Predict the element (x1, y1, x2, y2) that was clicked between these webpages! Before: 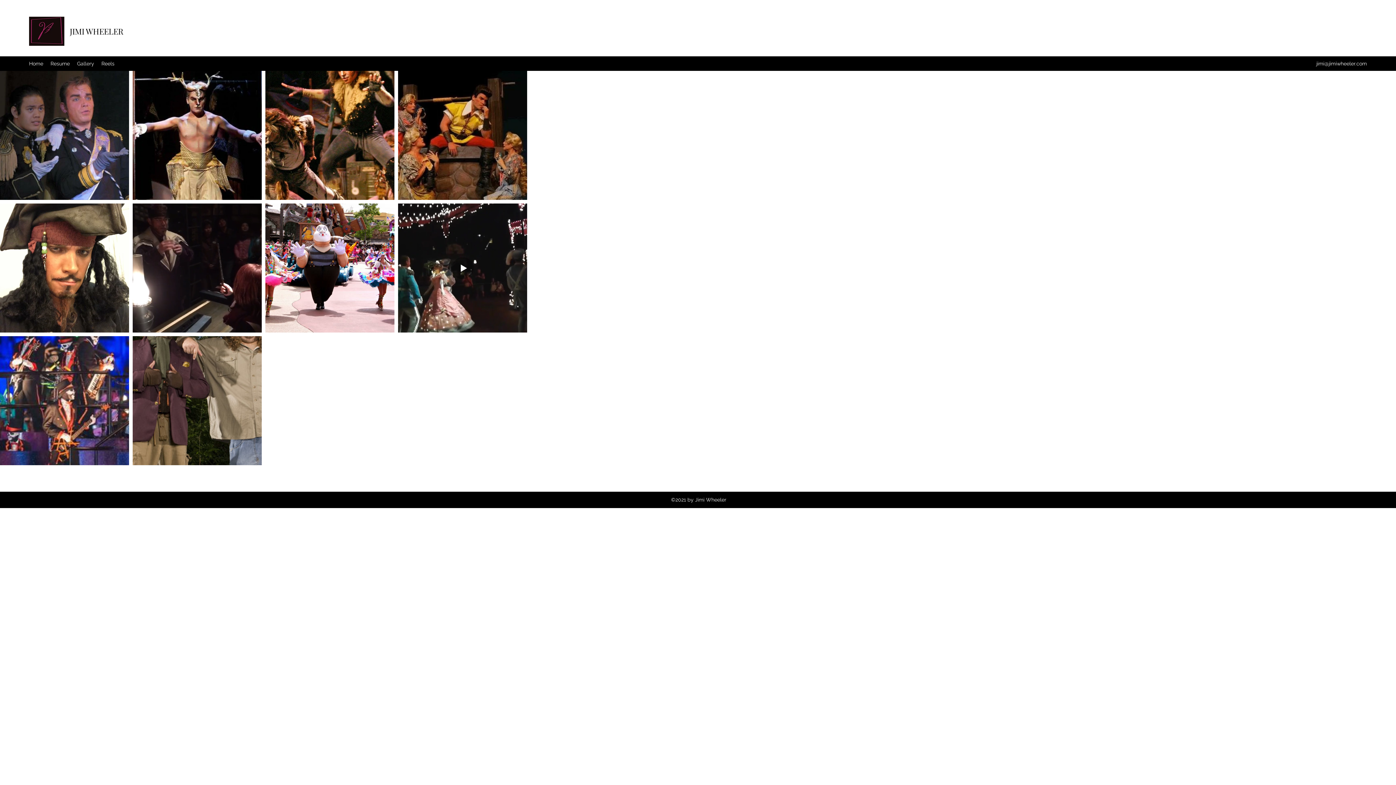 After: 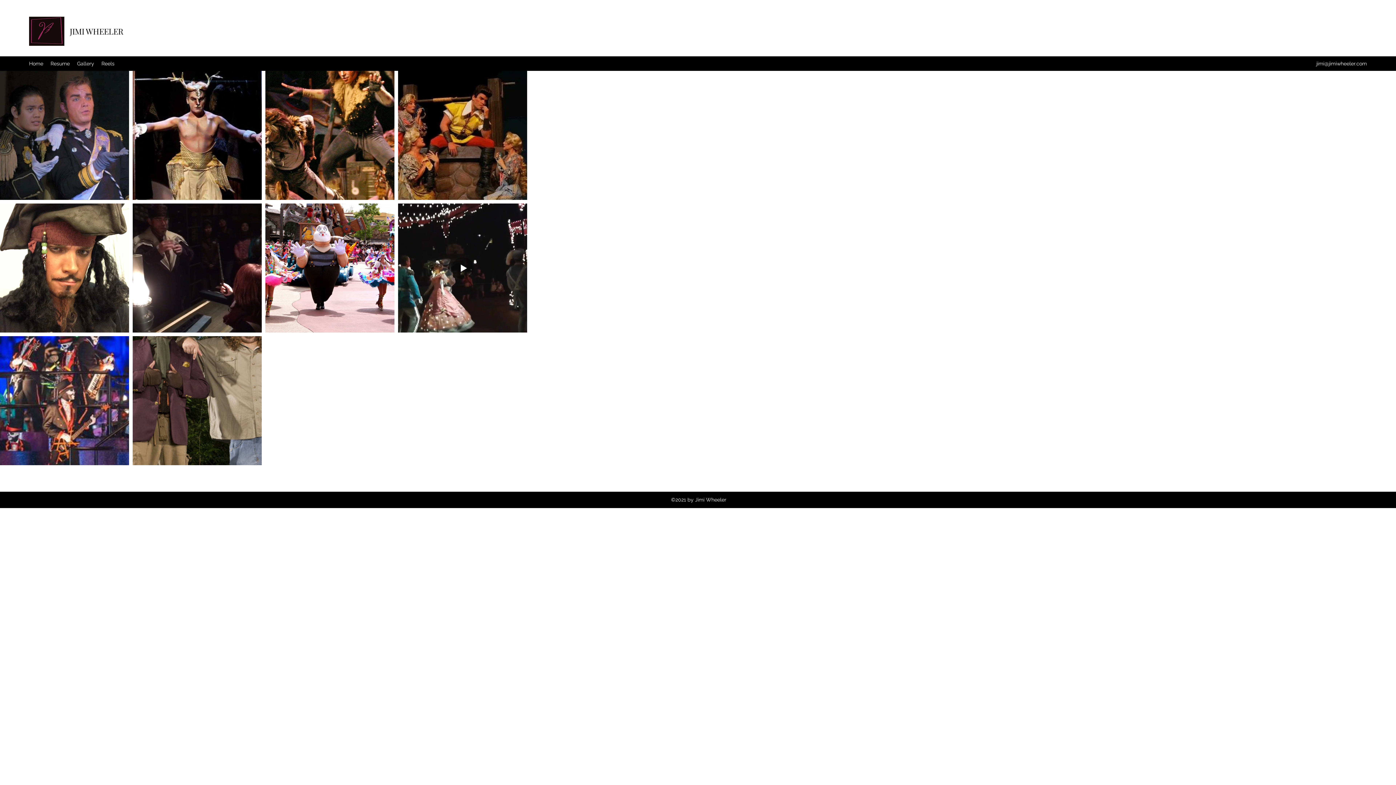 Action: label: jimi@jimiwheeler.com bbox: (1316, 60, 1367, 66)